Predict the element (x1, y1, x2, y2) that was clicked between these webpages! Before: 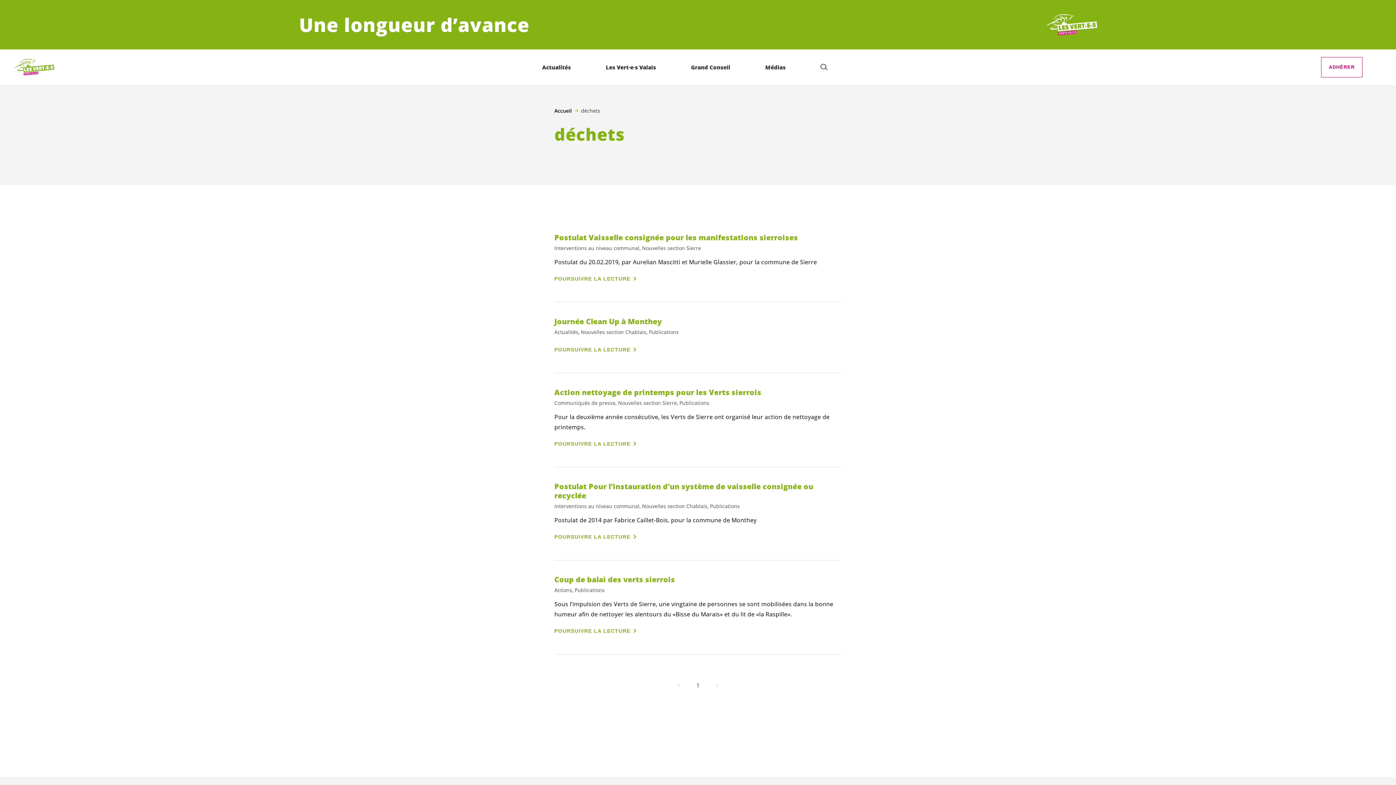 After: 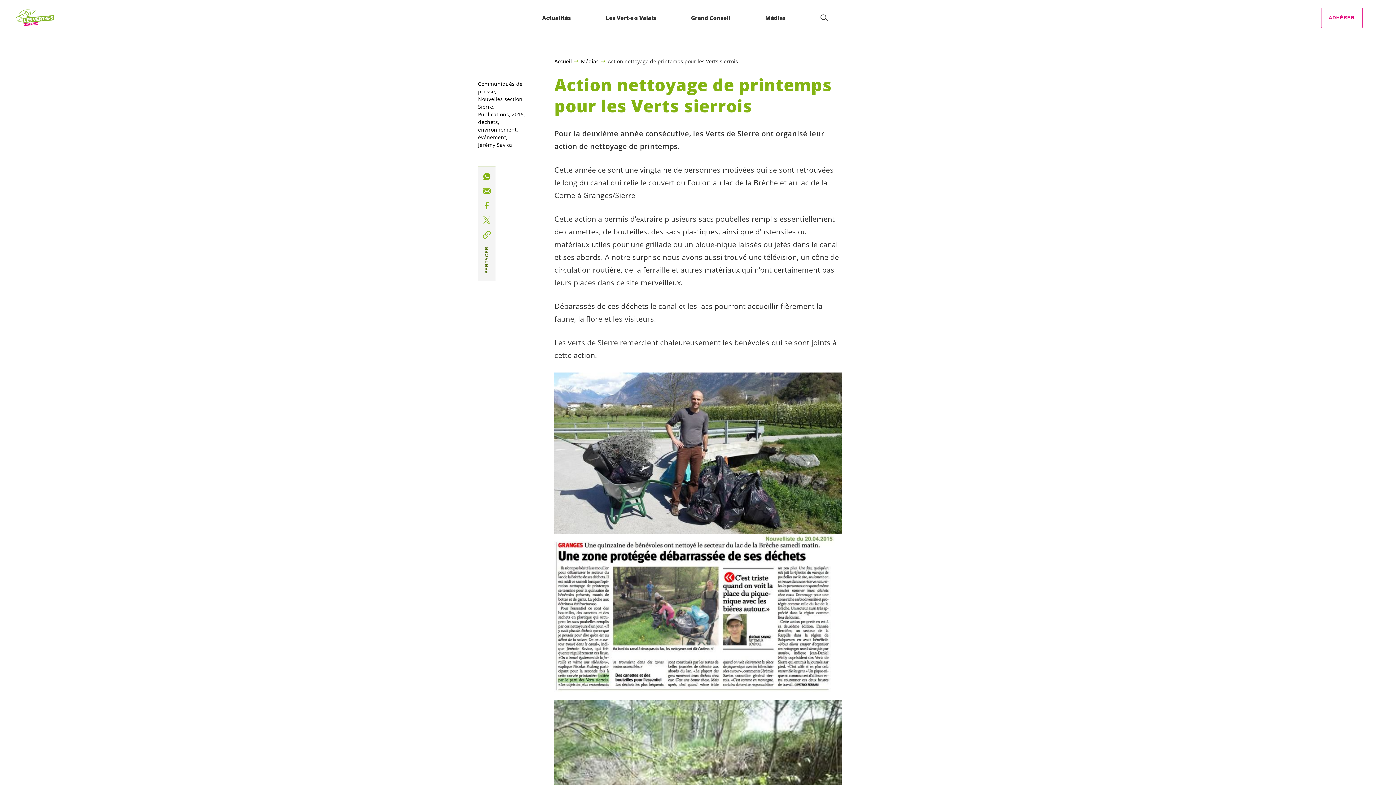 Action: label: Action nettoyage de printemps pour les Verts sierrois bbox: (554, 387, 841, 396)